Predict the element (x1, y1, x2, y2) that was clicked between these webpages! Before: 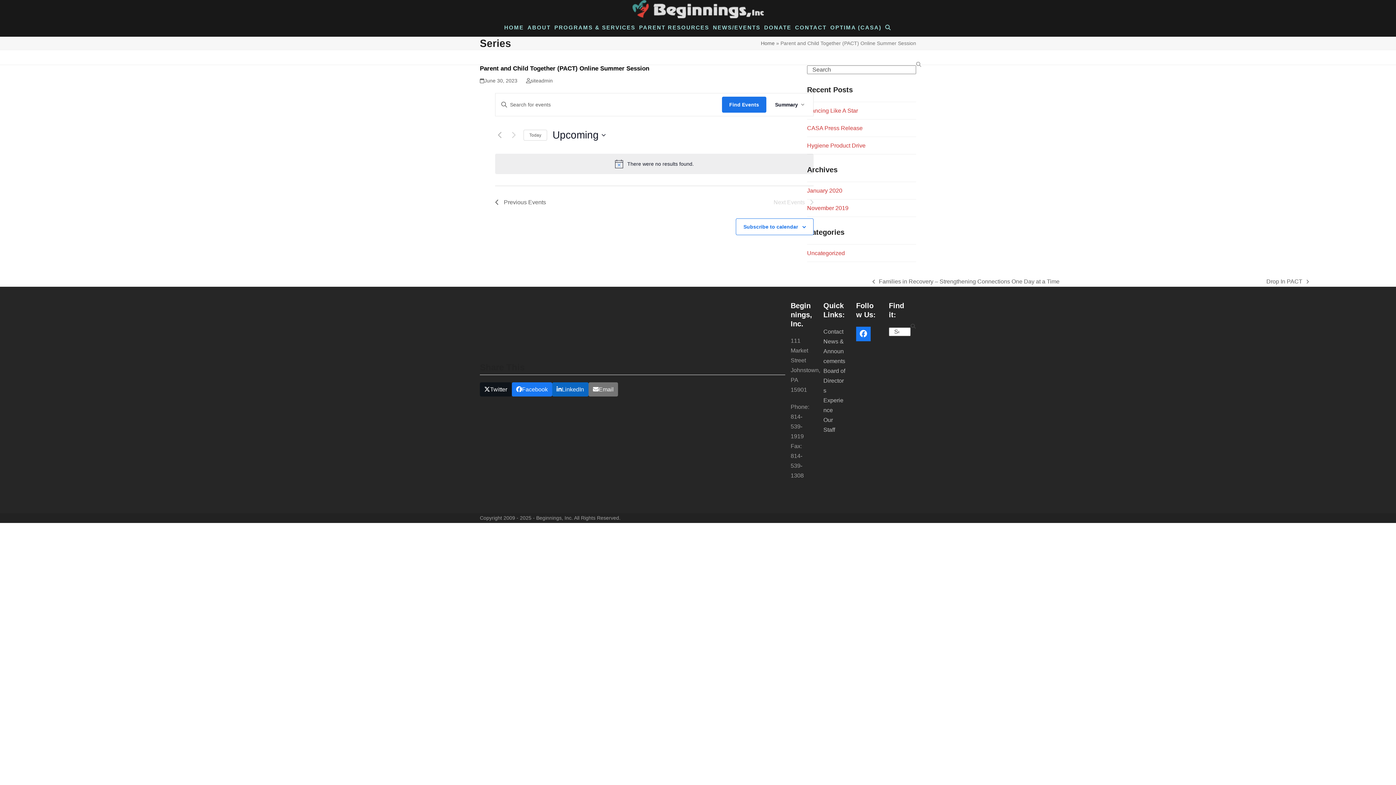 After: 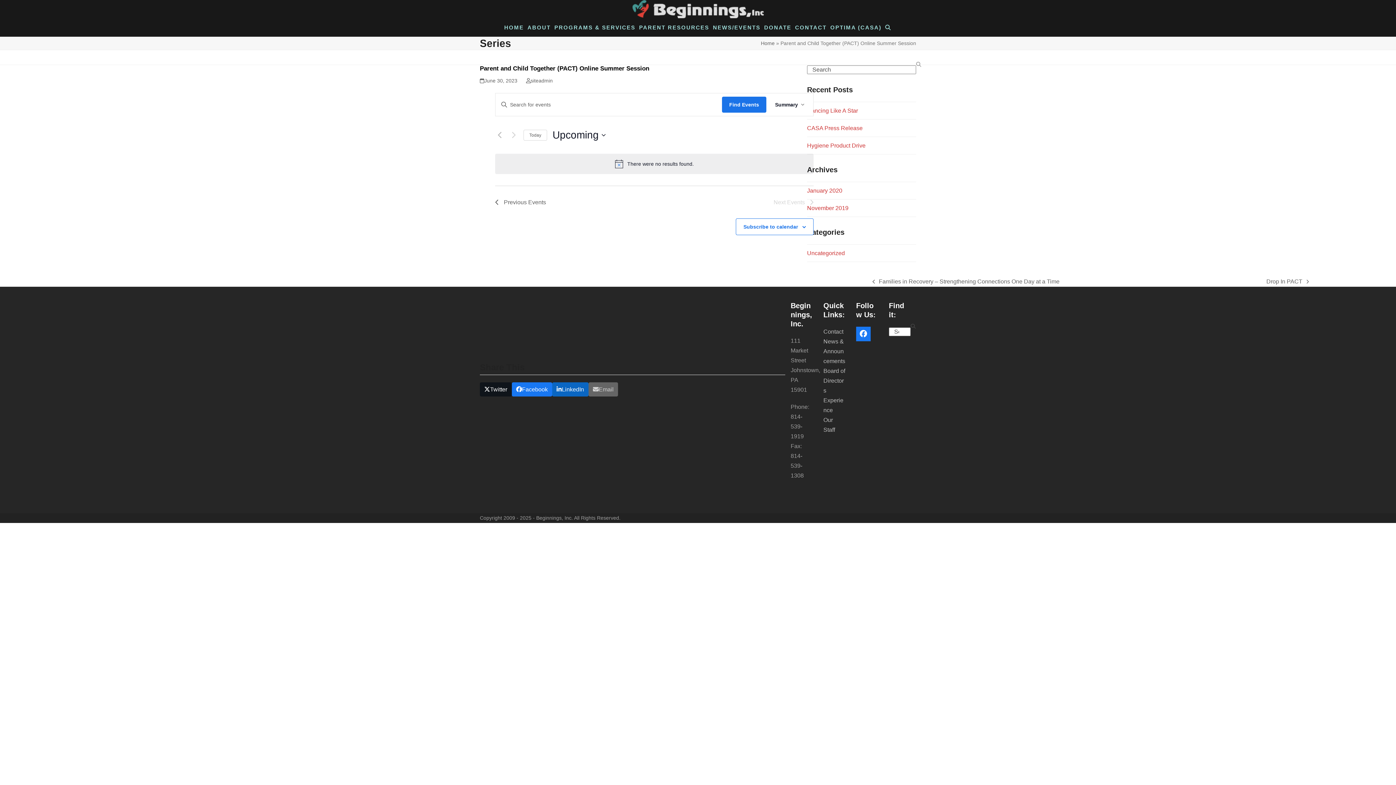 Action: bbox: (588, 382, 618, 396) label: Share via Email